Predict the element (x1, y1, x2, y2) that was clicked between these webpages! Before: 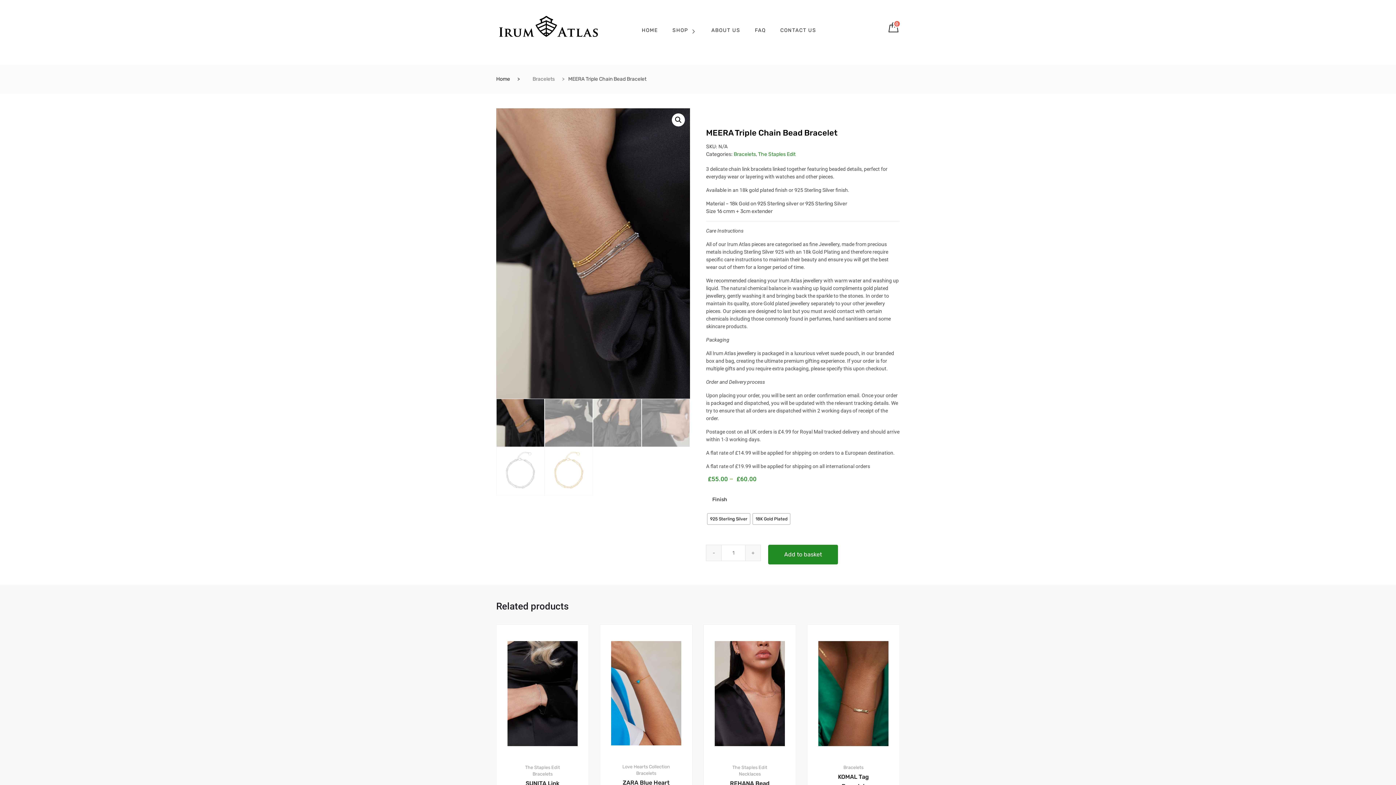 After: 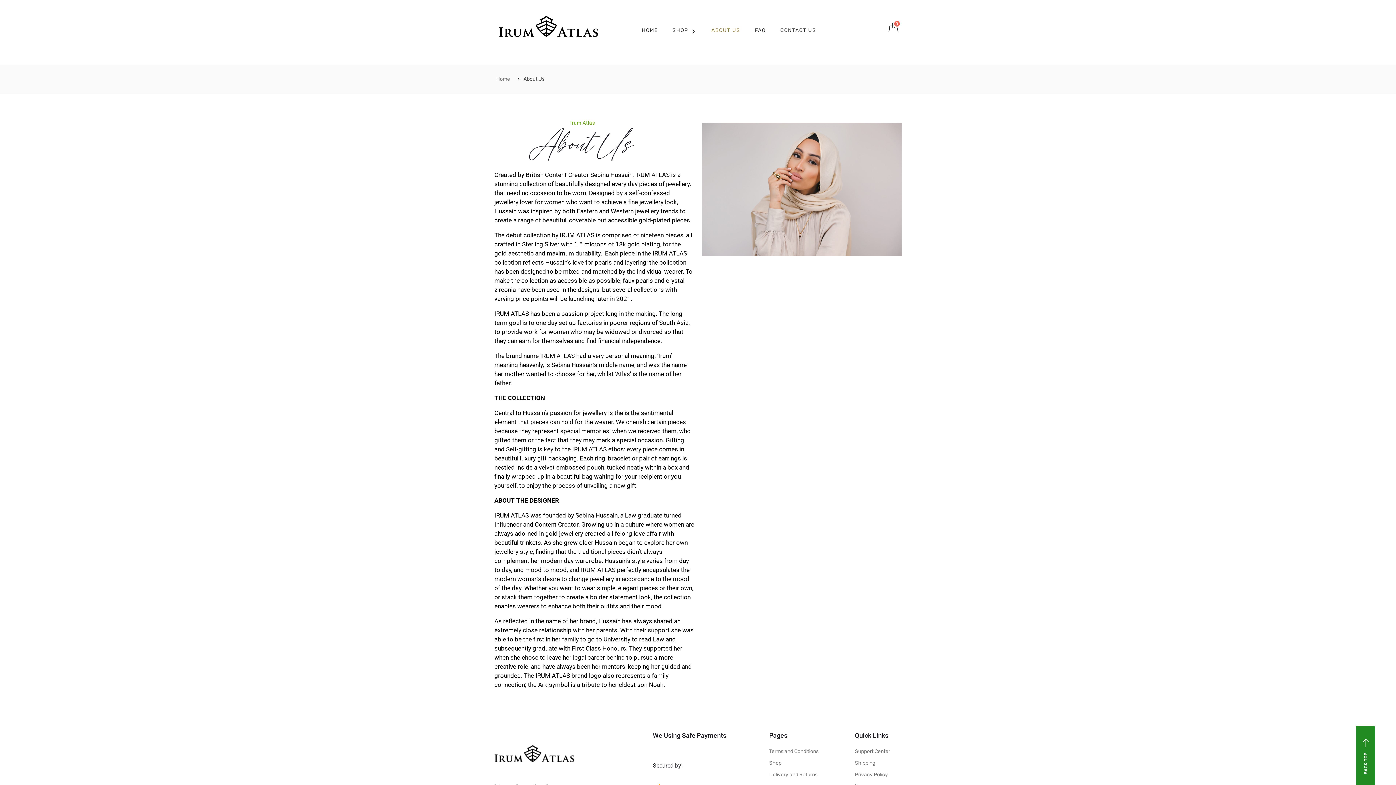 Action: label: ABOUT US bbox: (704, 18, 747, 41)